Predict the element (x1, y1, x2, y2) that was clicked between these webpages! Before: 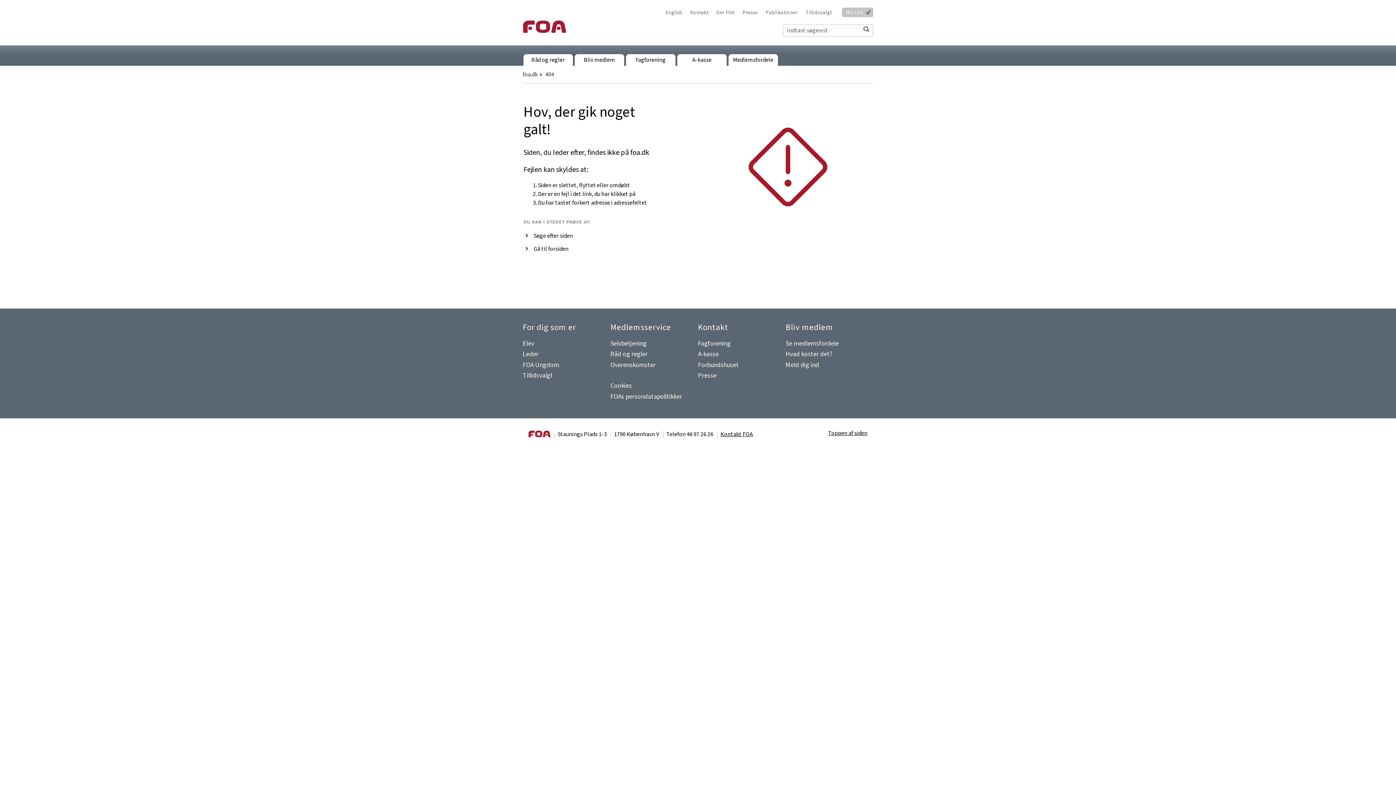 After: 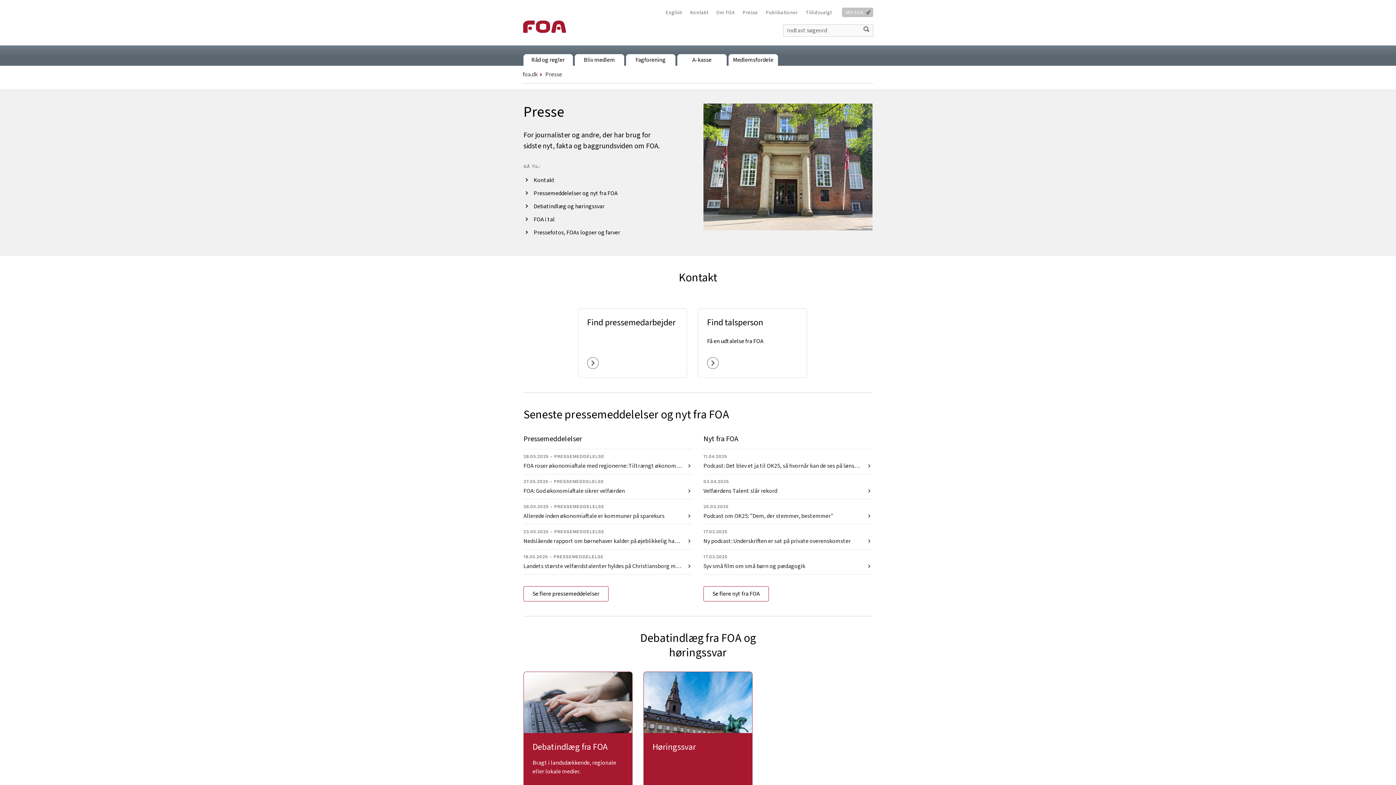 Action: label: Presse bbox: (738, 7, 762, 17)